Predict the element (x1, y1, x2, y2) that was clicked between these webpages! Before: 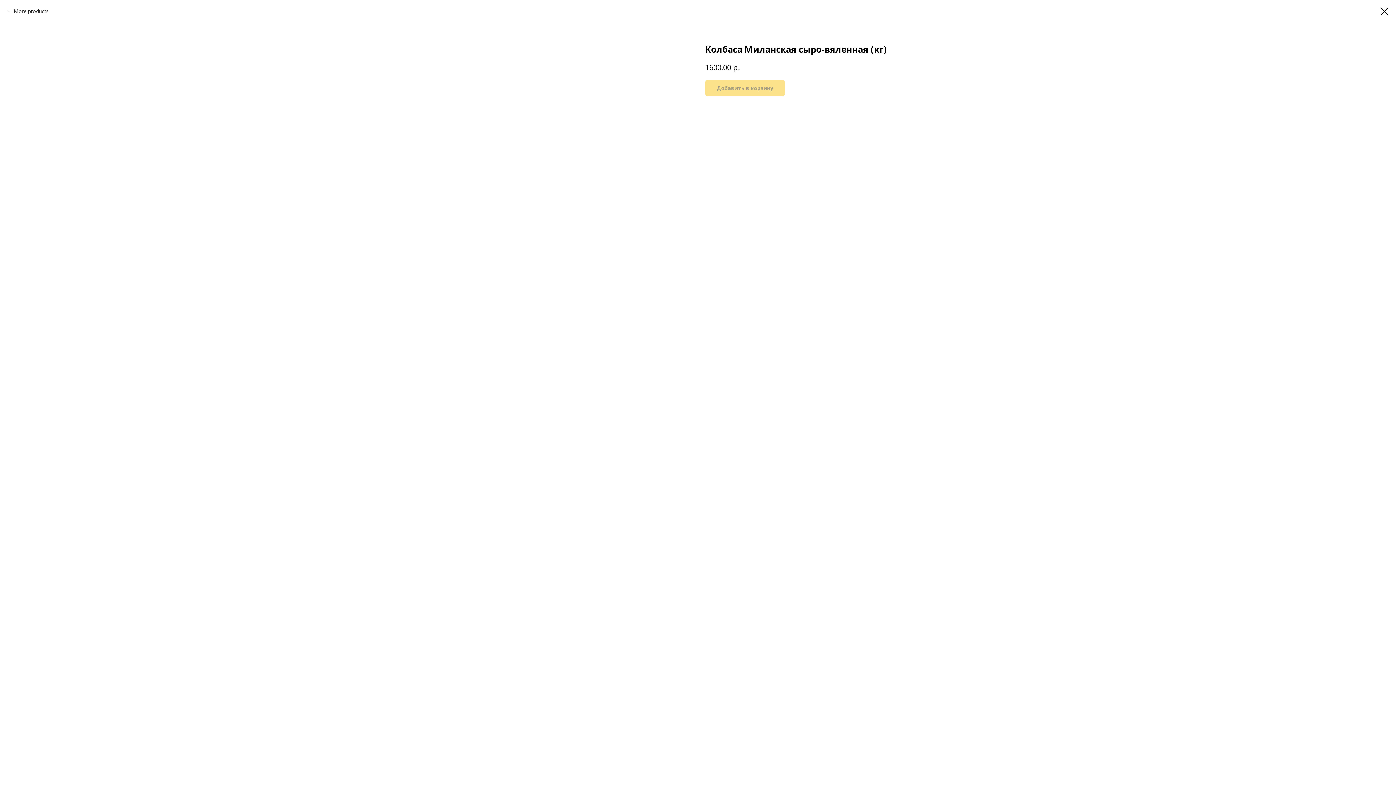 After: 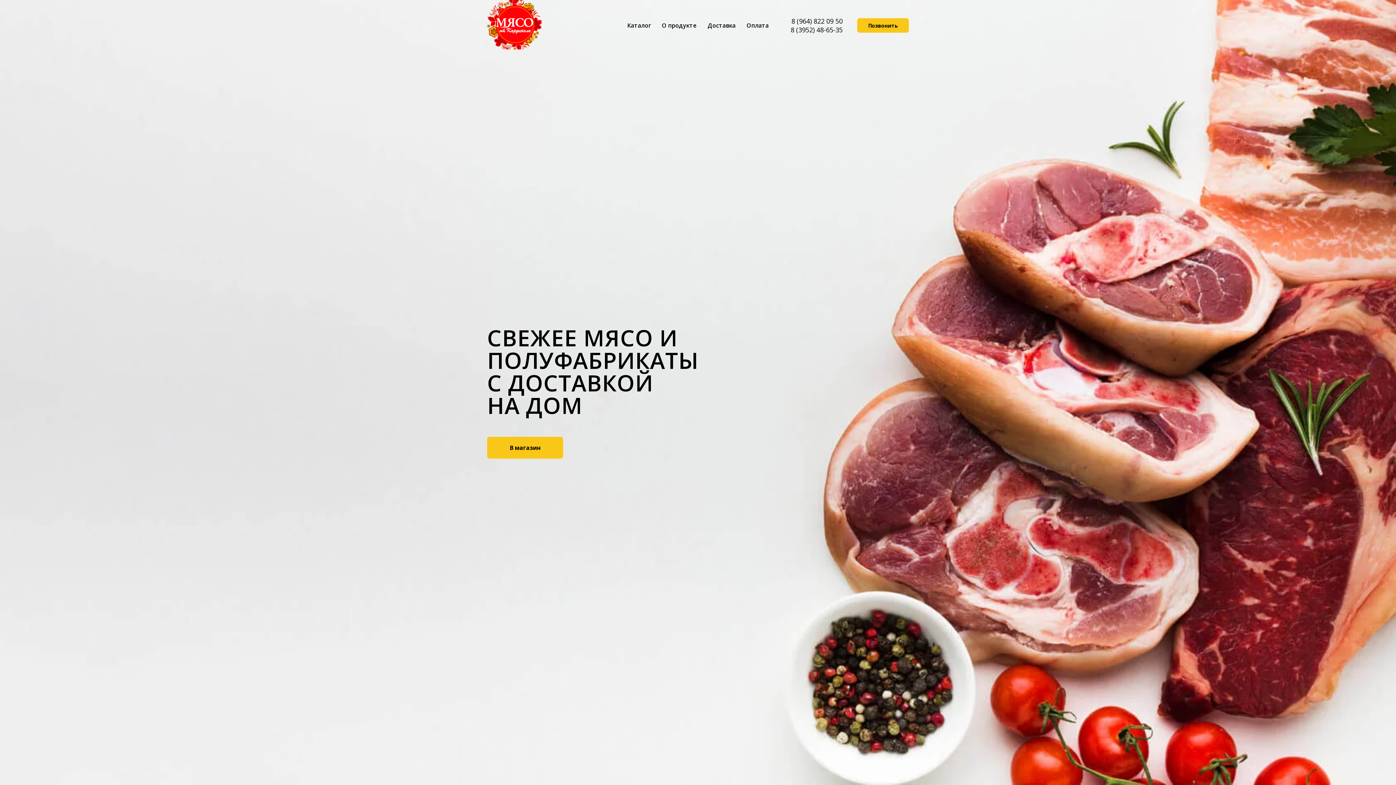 Action: bbox: (1380, 7, 1389, 15)